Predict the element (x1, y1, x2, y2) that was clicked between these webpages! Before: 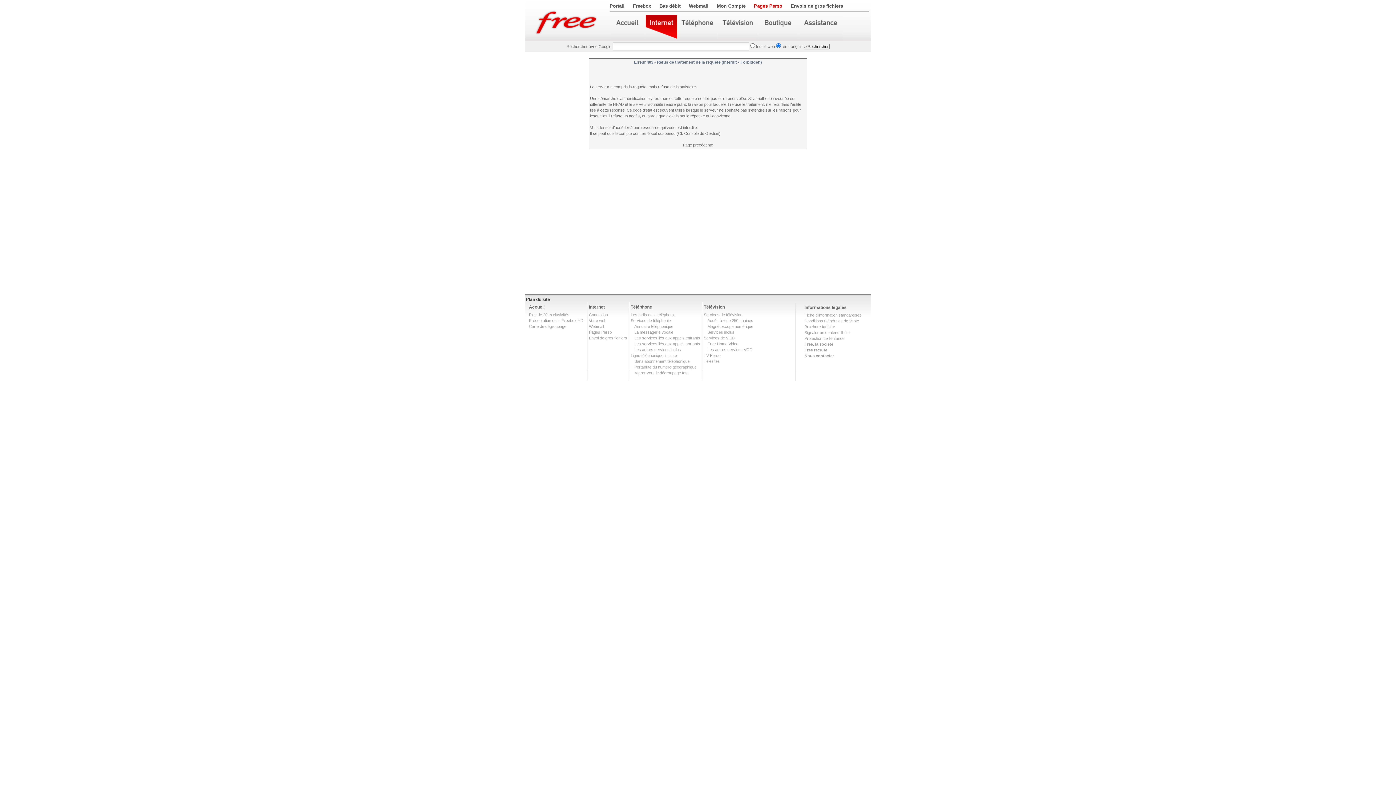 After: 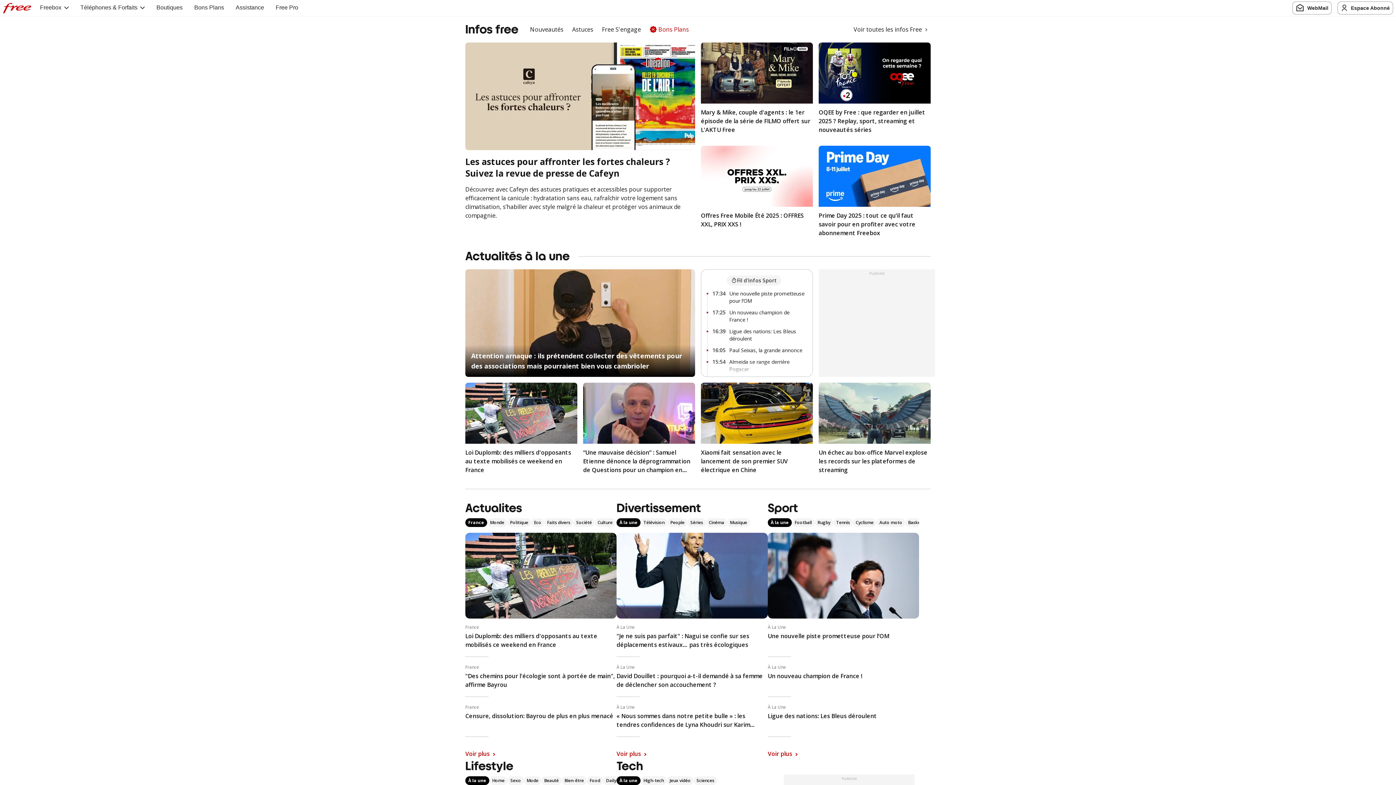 Action: bbox: (609, 3, 624, 8) label: Portail